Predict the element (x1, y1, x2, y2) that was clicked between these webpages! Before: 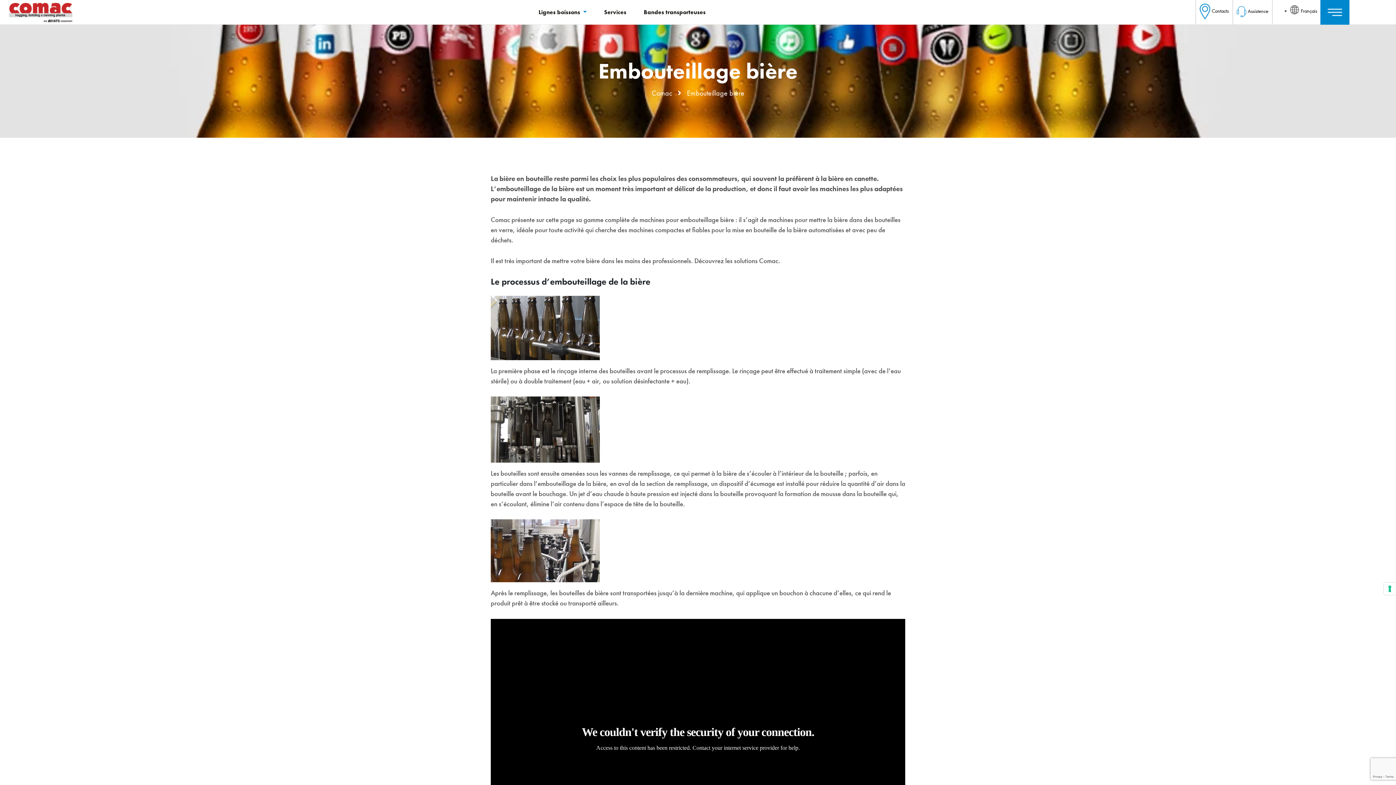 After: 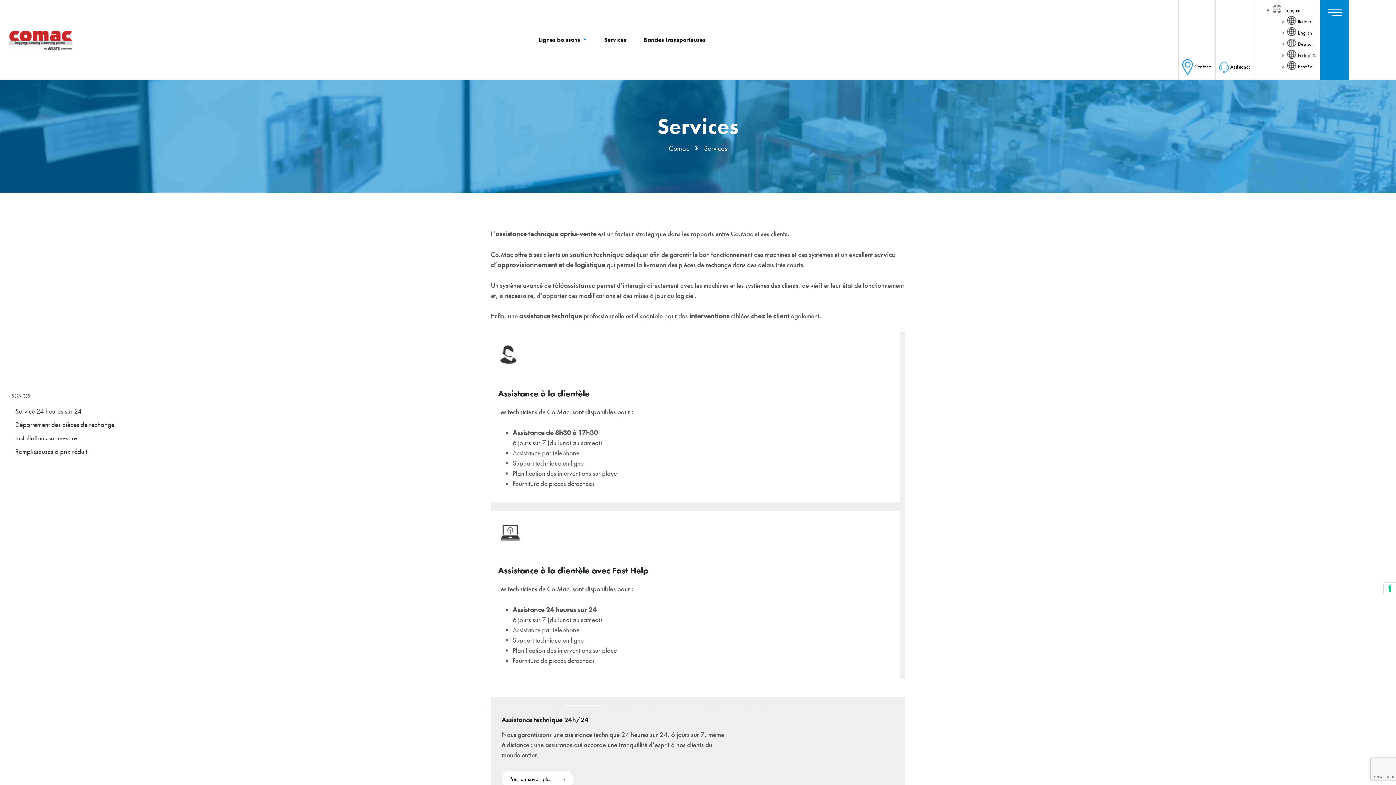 Action: bbox: (604, 8, 626, 16) label: Services